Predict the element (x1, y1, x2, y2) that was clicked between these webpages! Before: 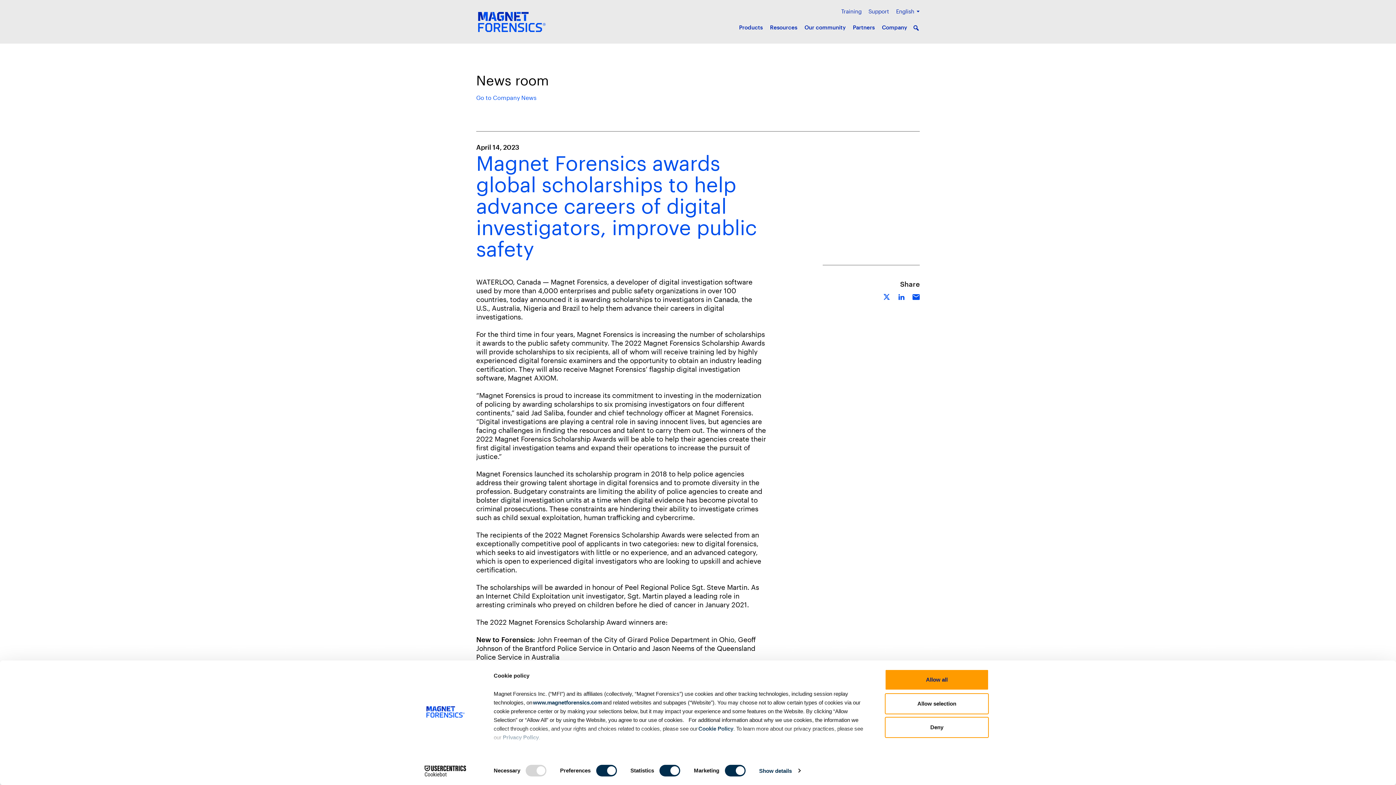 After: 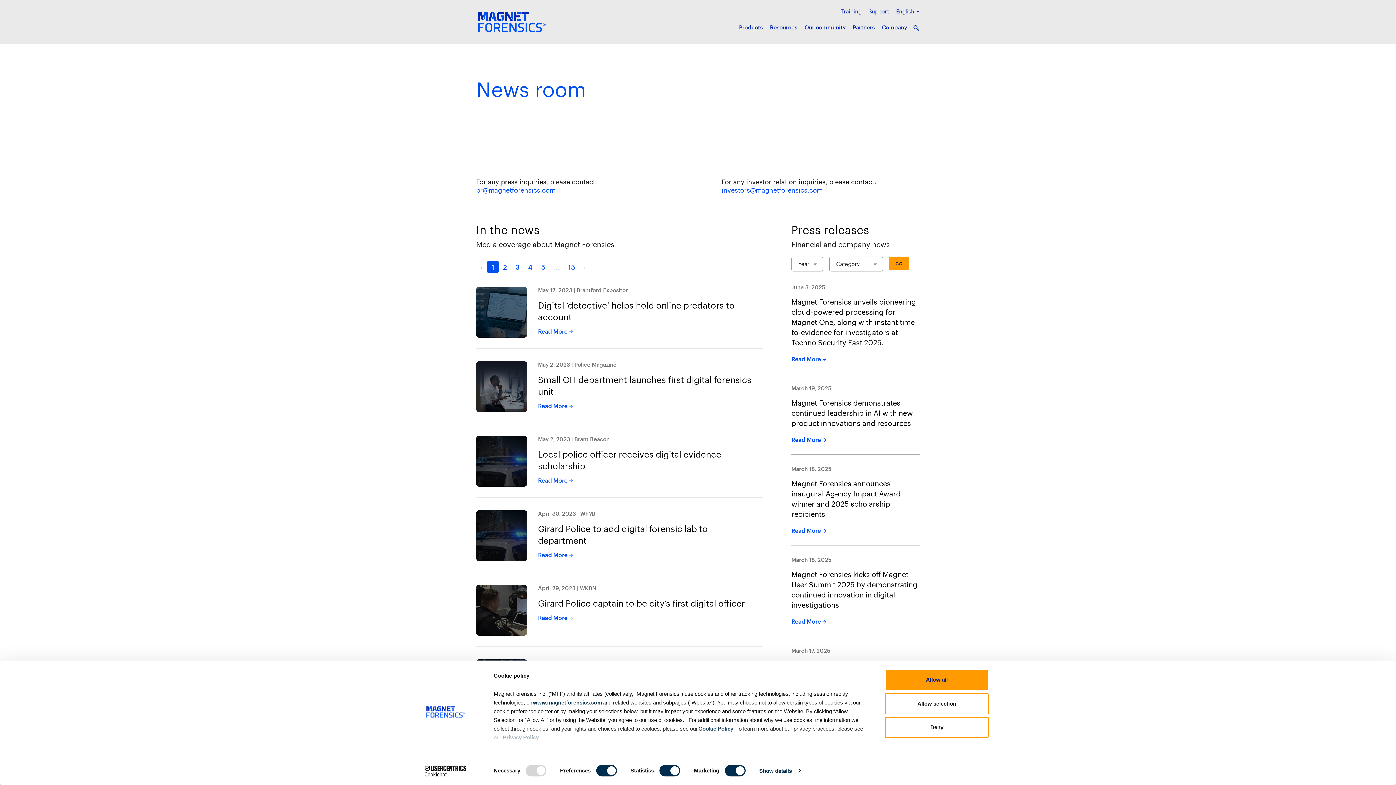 Action: label: Go to Company News bbox: (476, 94, 536, 101)